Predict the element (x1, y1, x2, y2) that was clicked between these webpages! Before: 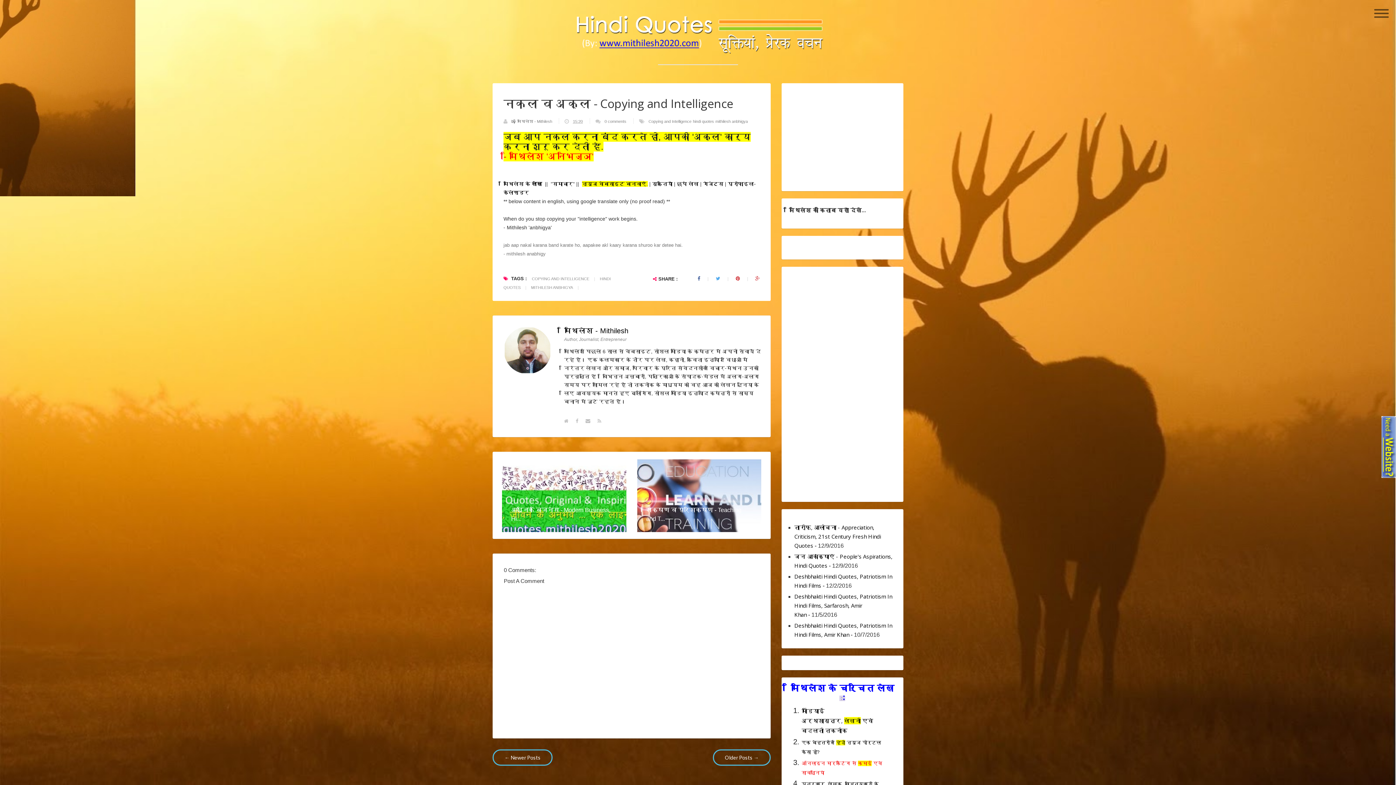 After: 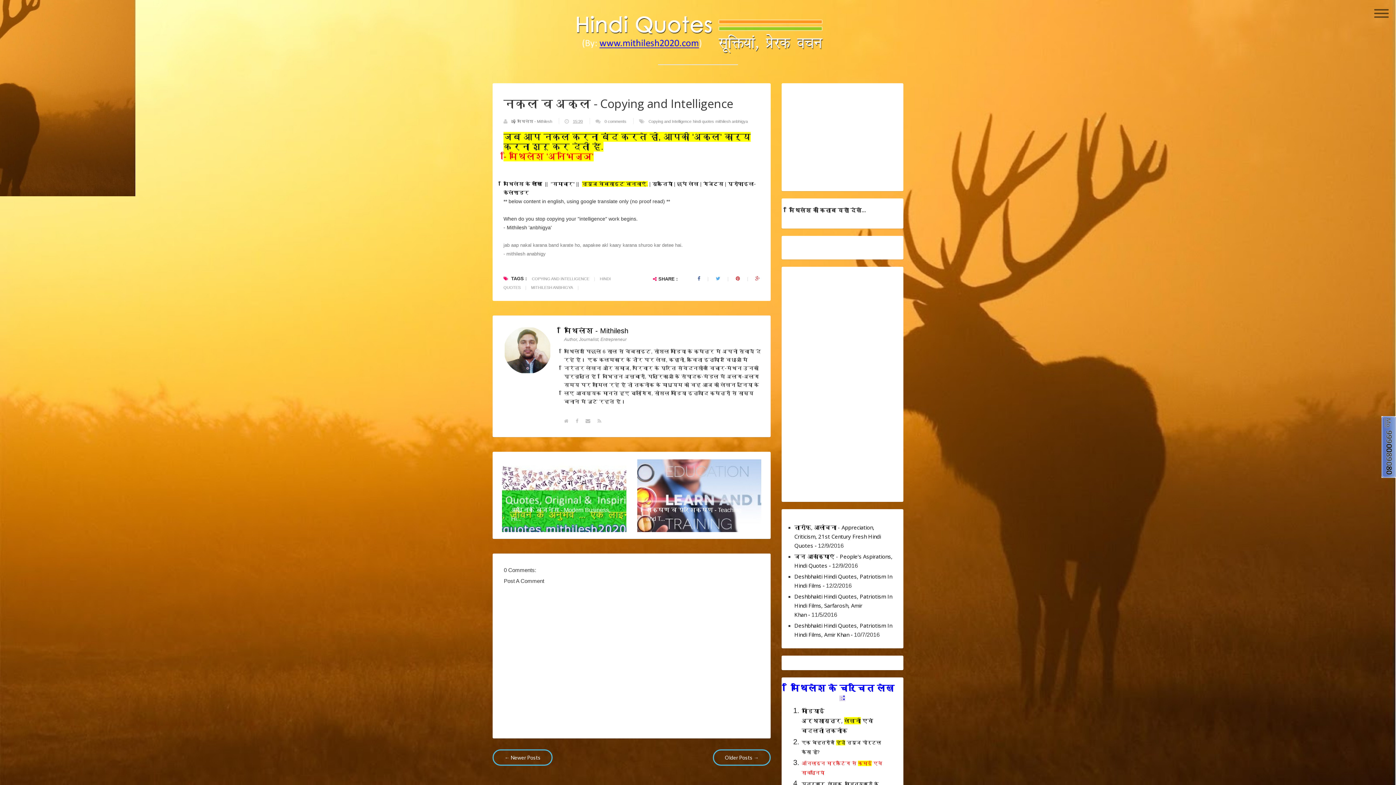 Action: bbox: (697, 276, 700, 281)